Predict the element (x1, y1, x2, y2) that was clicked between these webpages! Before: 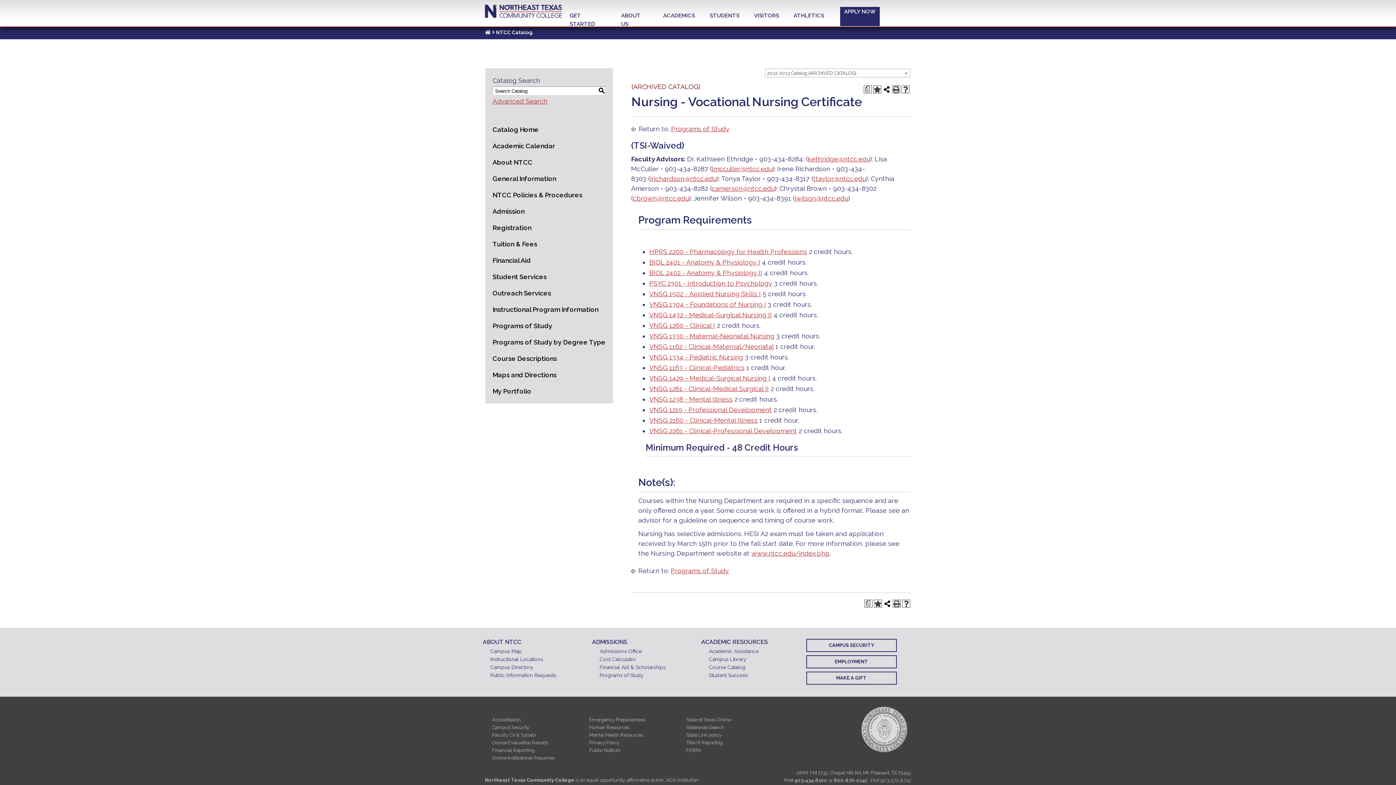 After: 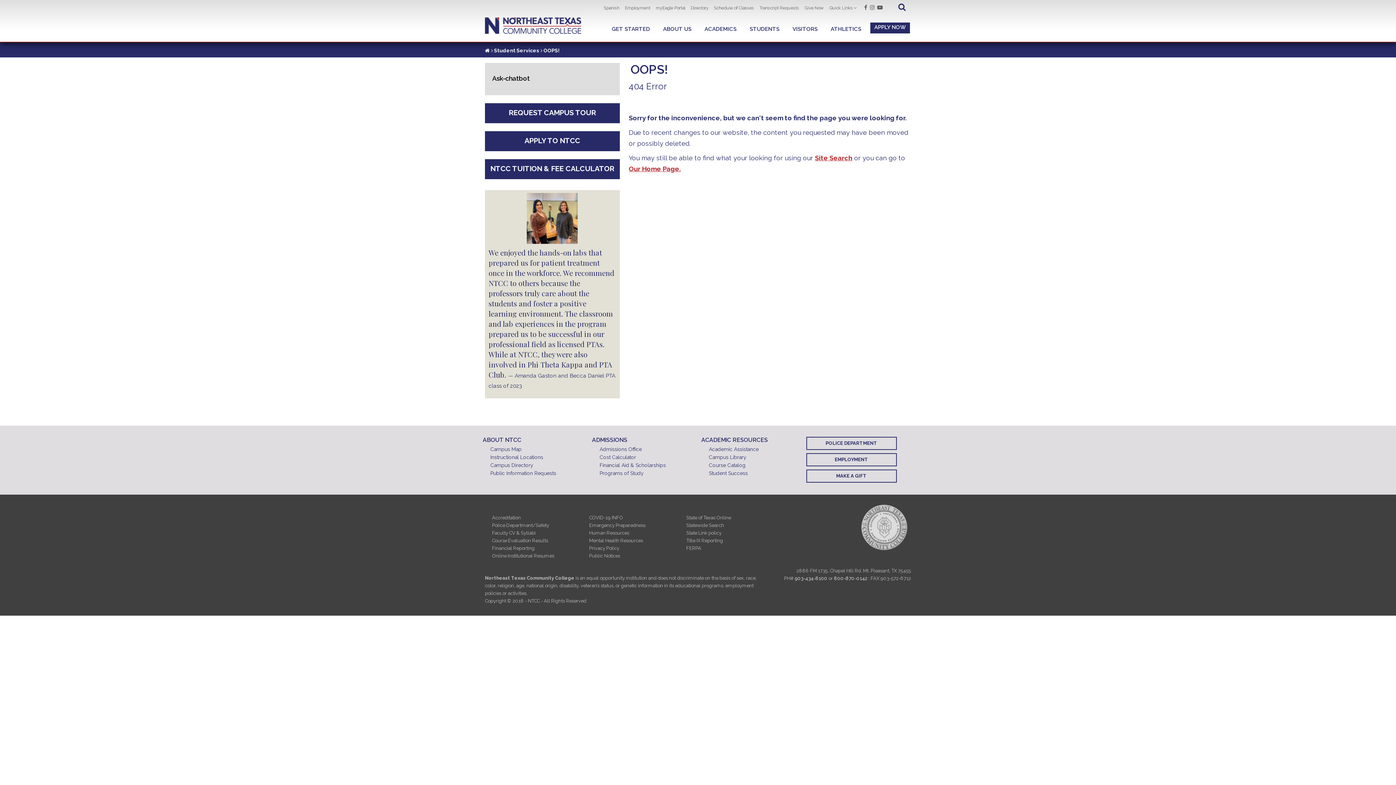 Action: bbox: (709, 672, 799, 679) label: Student Success